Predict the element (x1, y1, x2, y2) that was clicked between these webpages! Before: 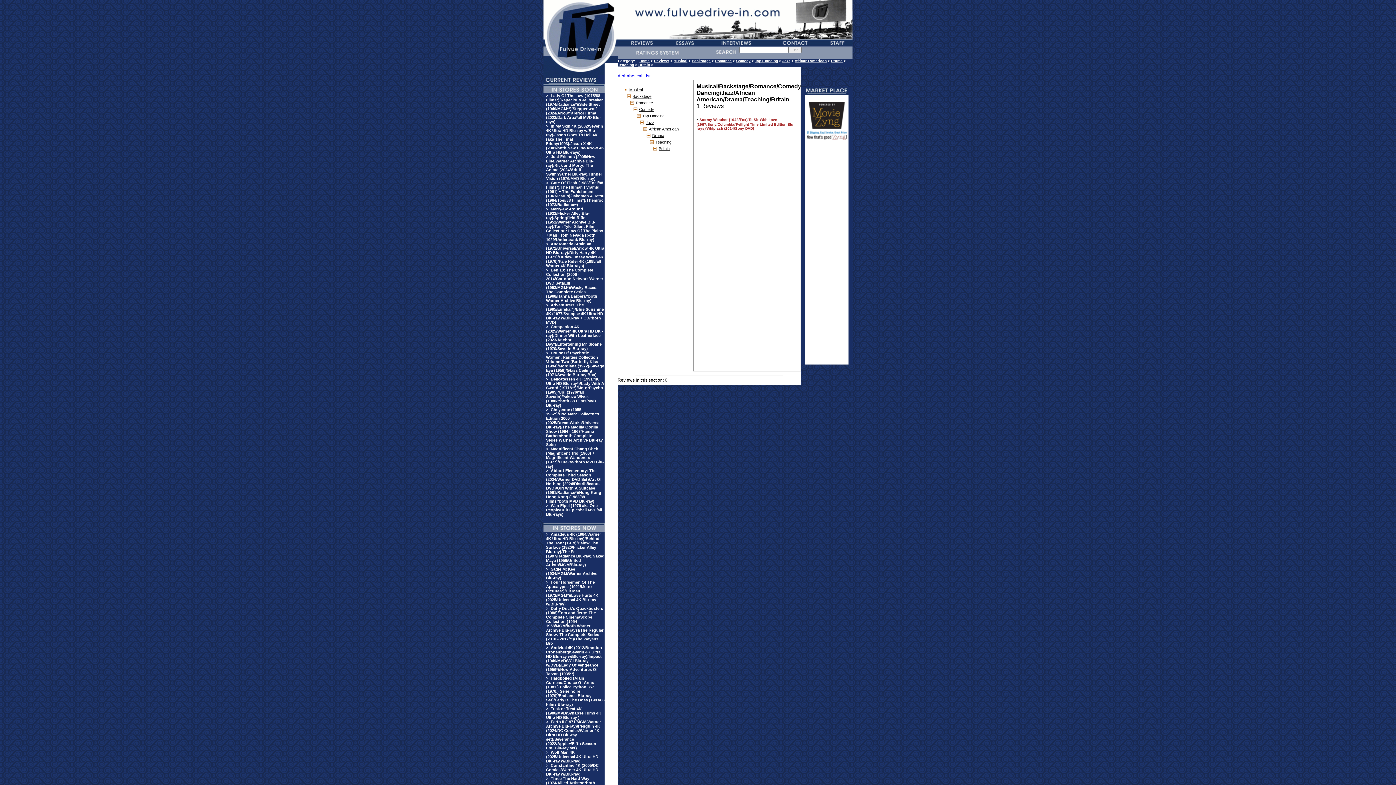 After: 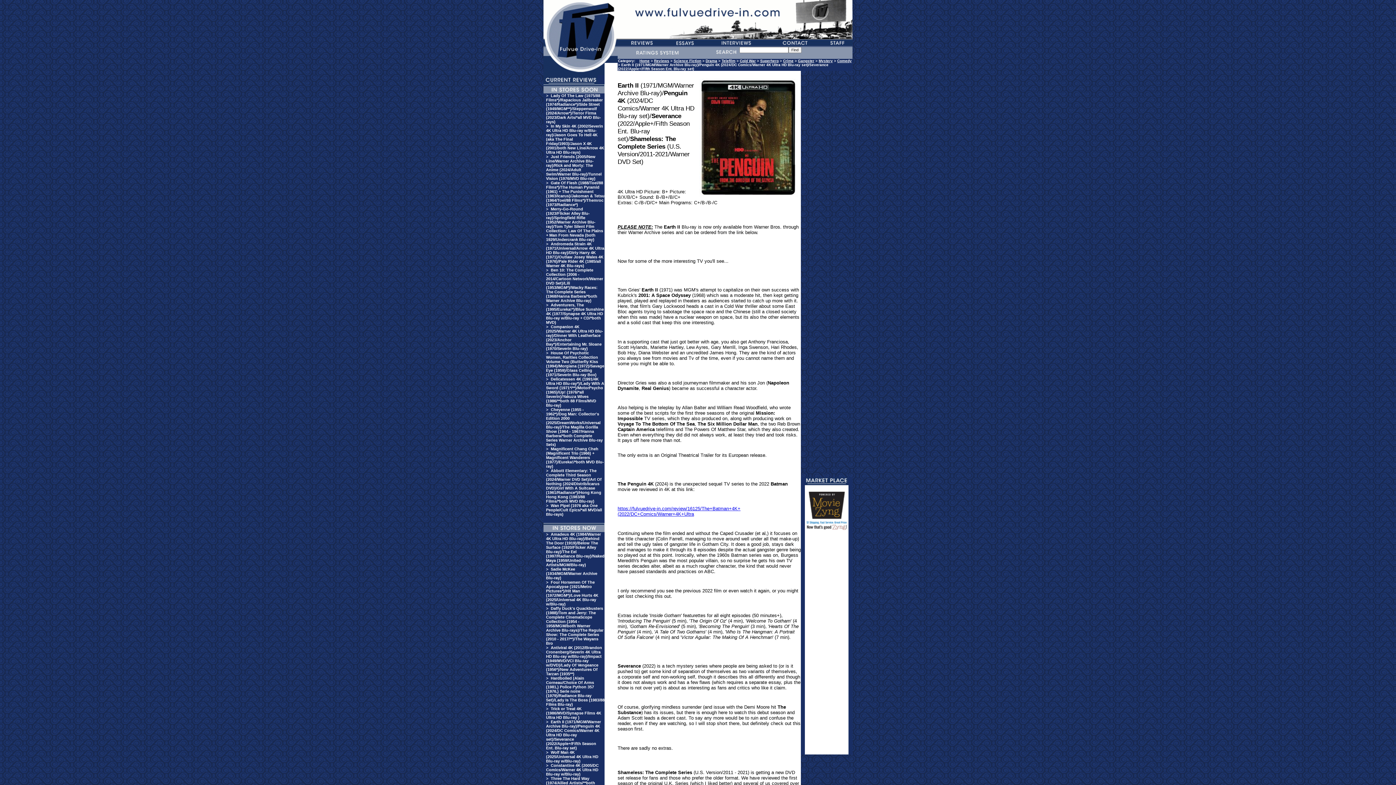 Action: label: Earth II (1971/MGM/Warner Archive Blu-ray)/Penguin 4K (2024/DC Comics/Warner 4K Ultra HD Blu-ray set)/Severance (2022/Apple+/Fifth Season Ent. Blu-ray set) bbox: (546, 720, 601, 750)